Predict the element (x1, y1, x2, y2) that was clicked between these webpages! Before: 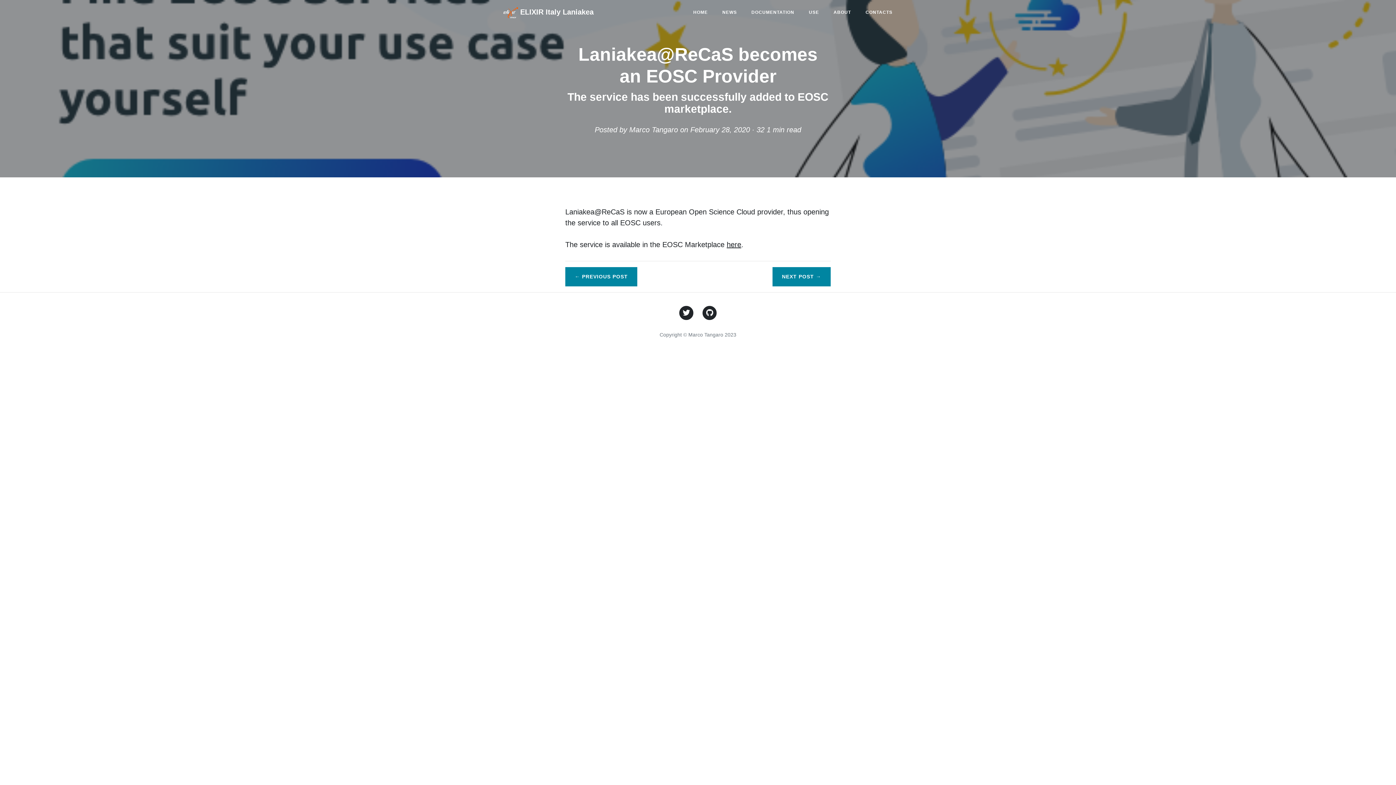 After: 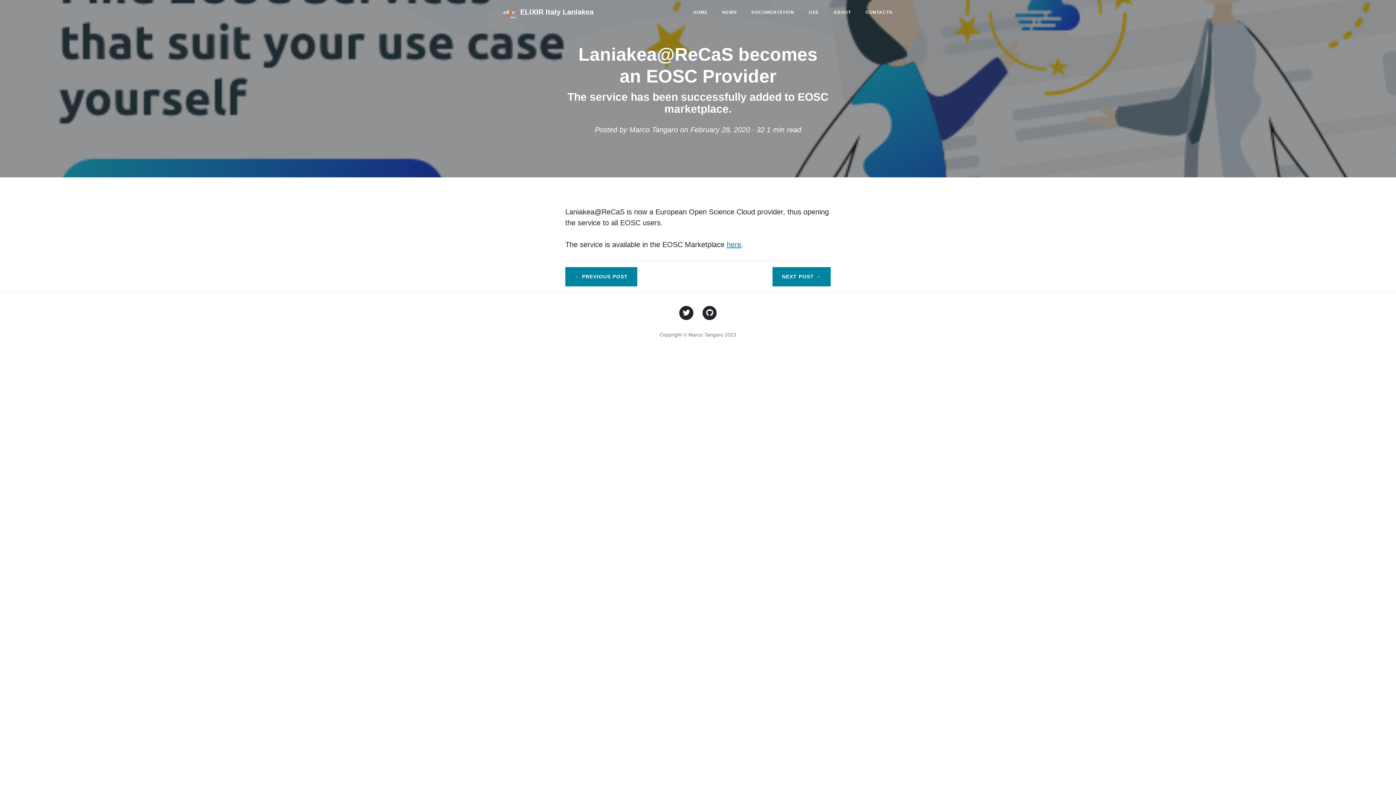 Action: bbox: (726, 240, 741, 248) label: here